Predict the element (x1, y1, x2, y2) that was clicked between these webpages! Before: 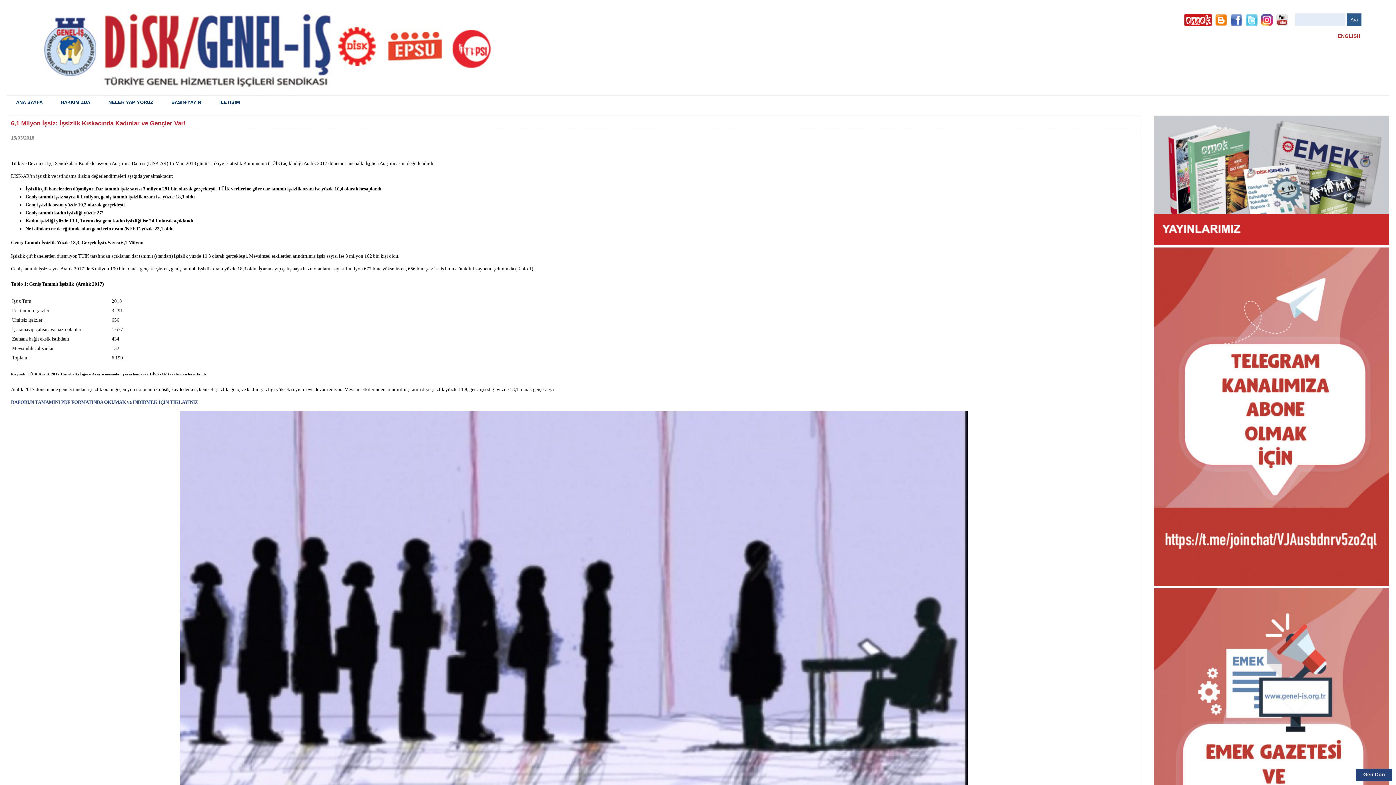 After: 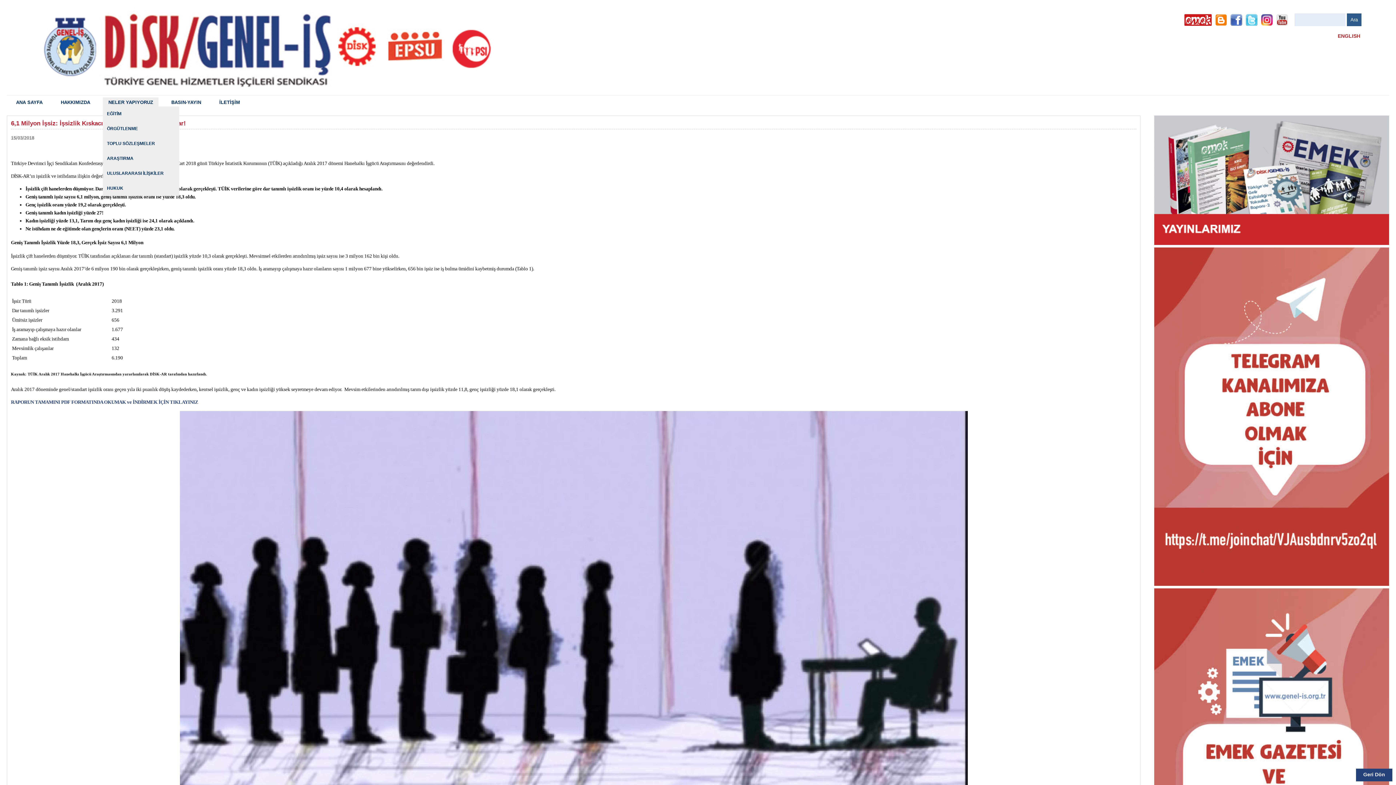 Action: label: NELER YAPIYORUZ bbox: (102, 97, 158, 107)